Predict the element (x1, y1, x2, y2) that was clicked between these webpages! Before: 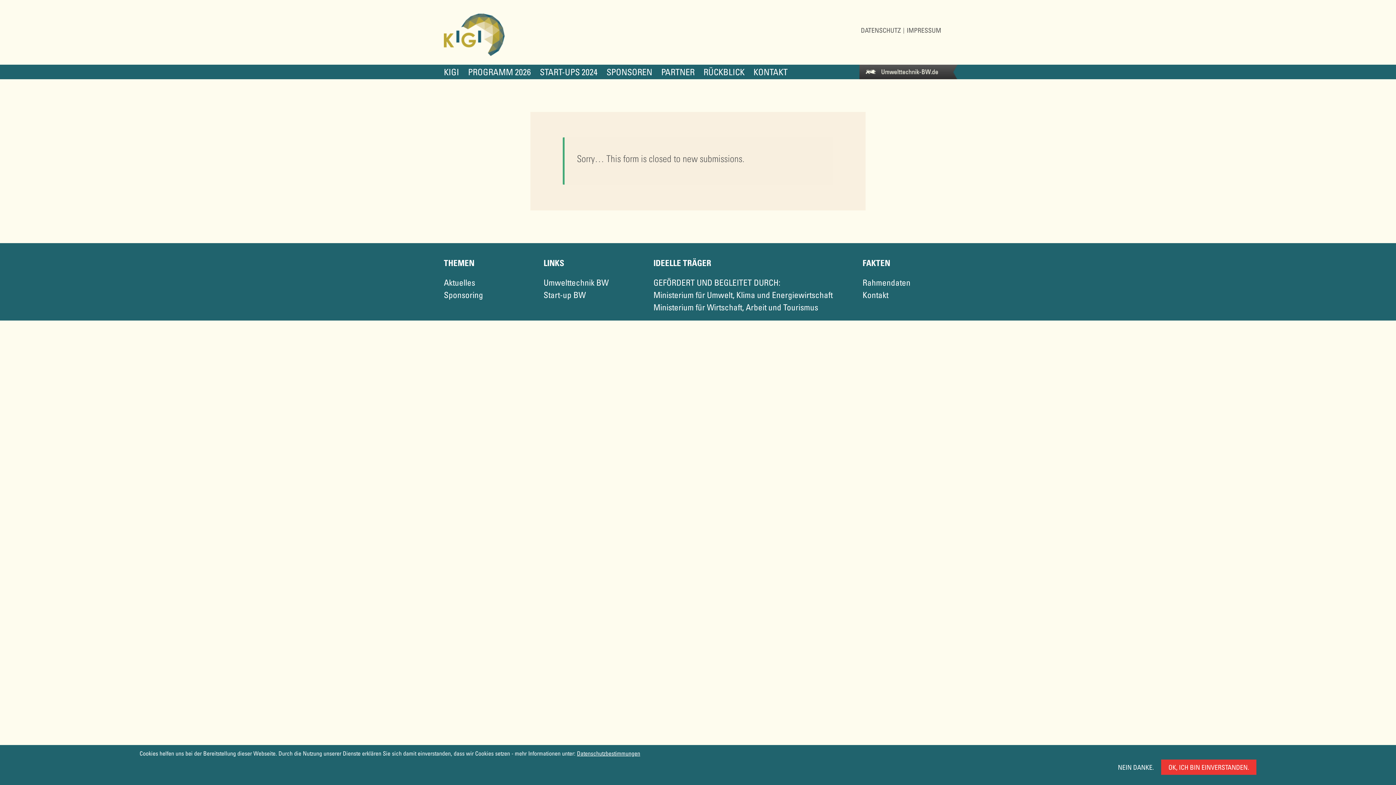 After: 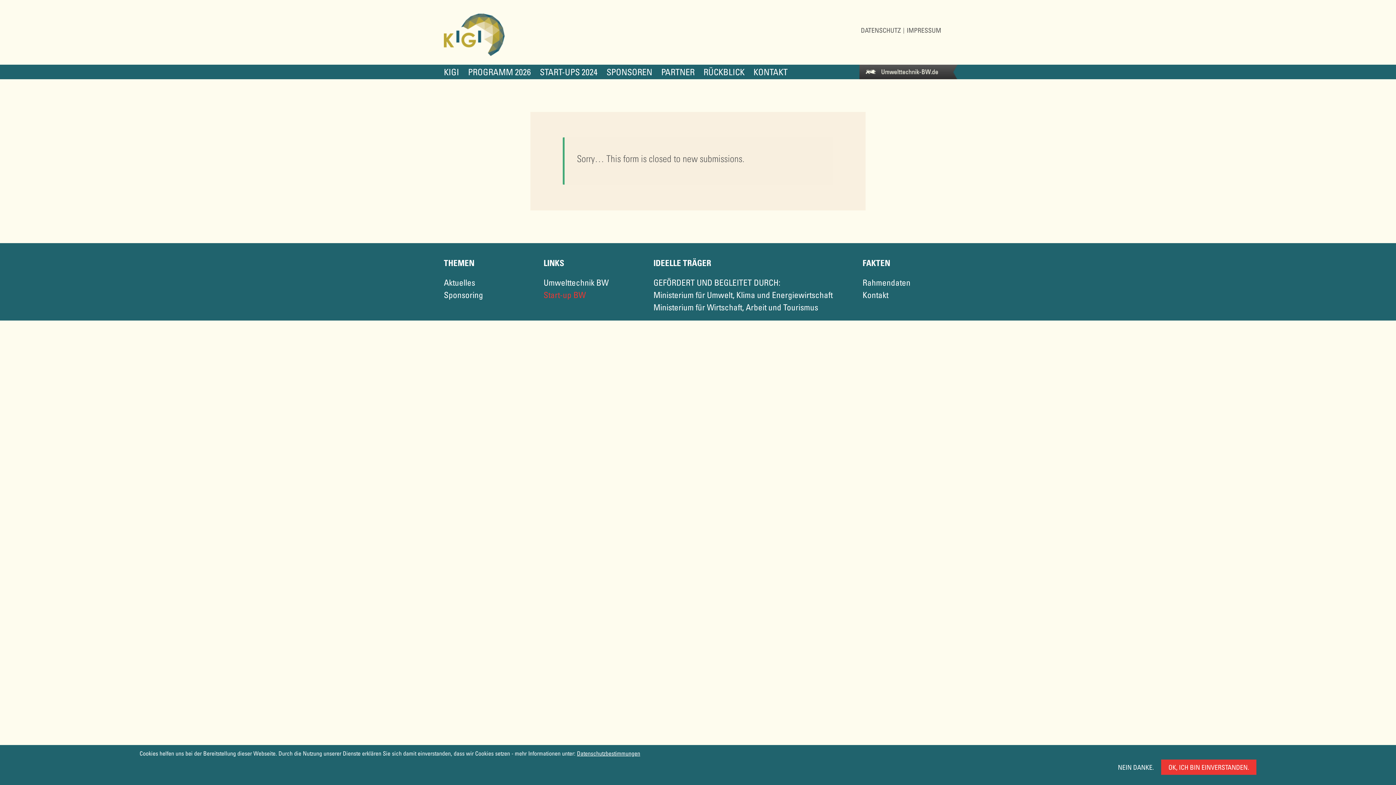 Action: bbox: (543, 289, 585, 300) label: Start-up BW